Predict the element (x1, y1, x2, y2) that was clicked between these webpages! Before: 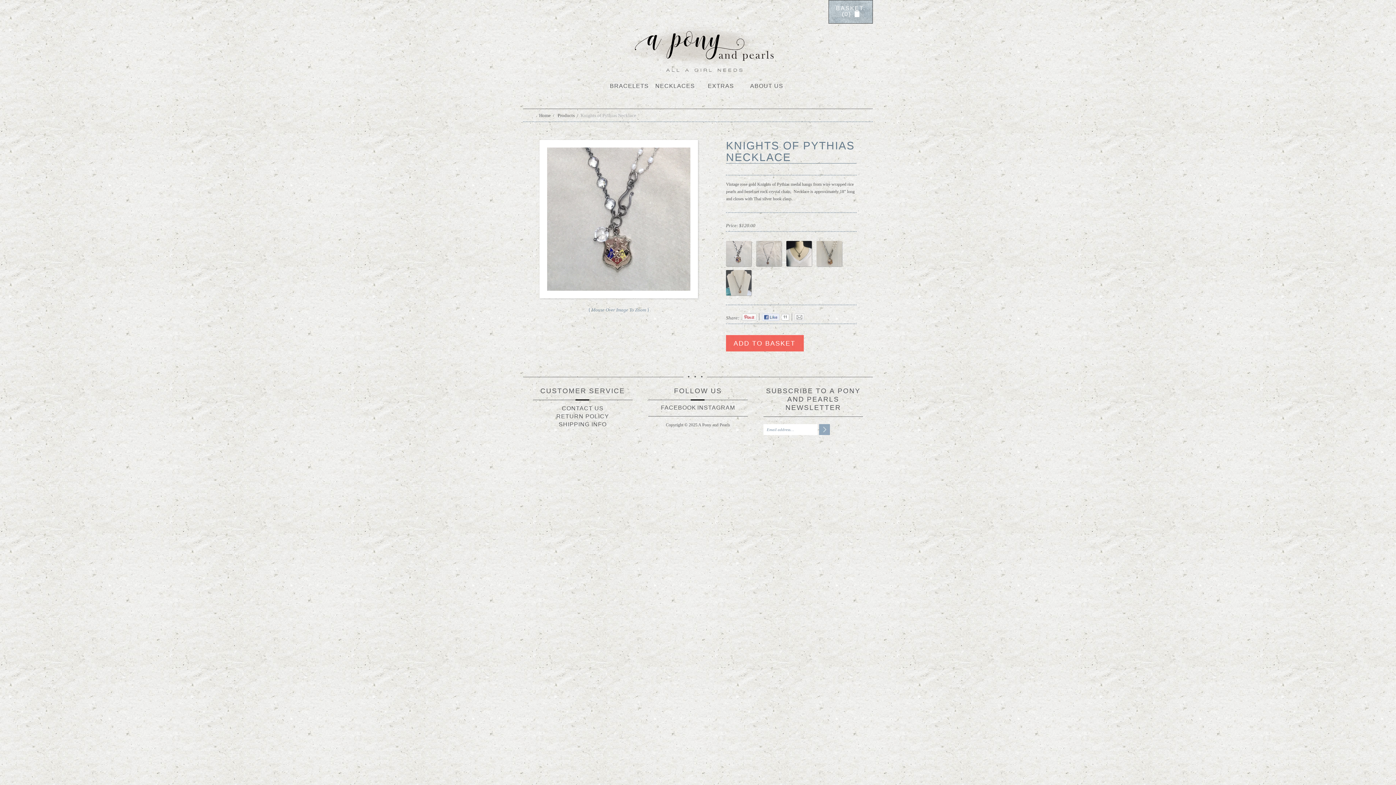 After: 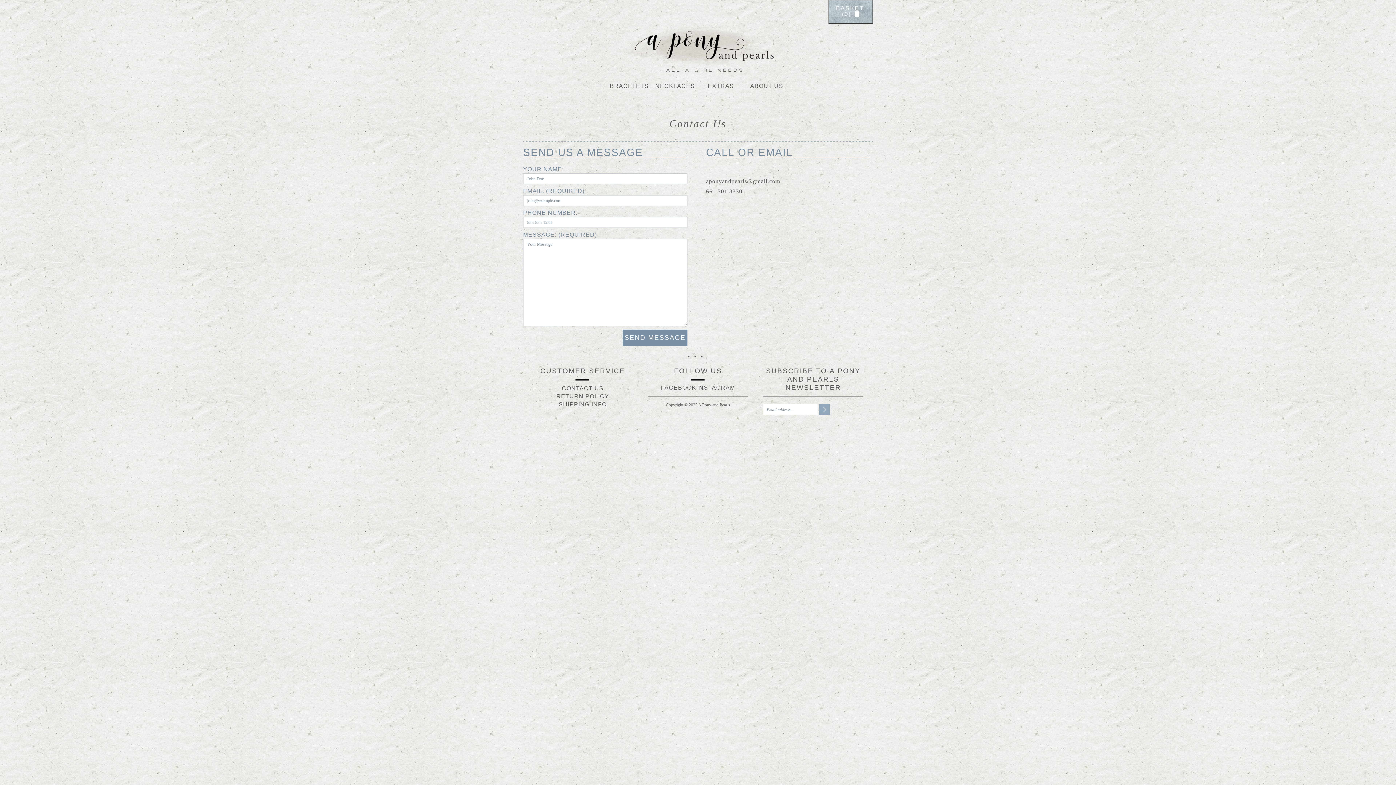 Action: bbox: (561, 405, 603, 411) label: CONTACT US